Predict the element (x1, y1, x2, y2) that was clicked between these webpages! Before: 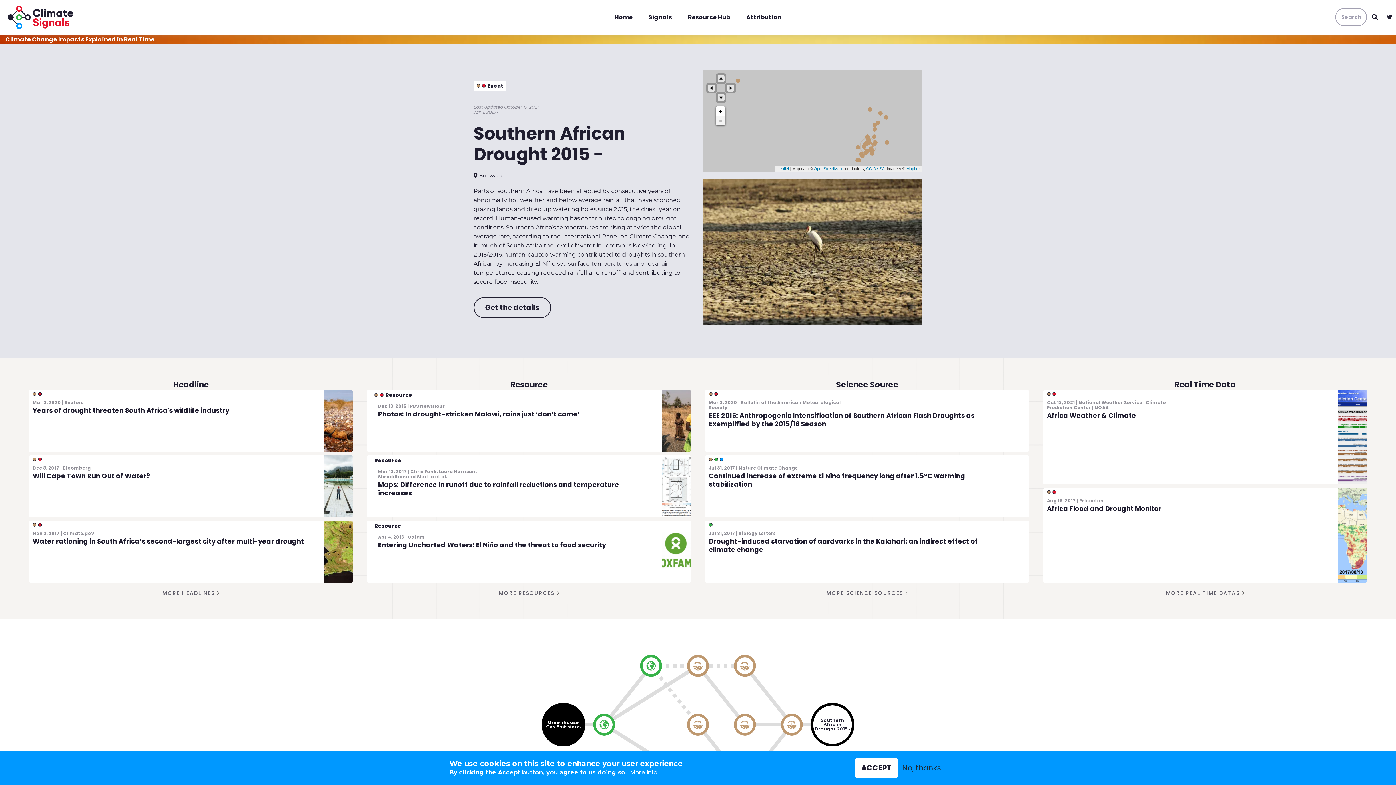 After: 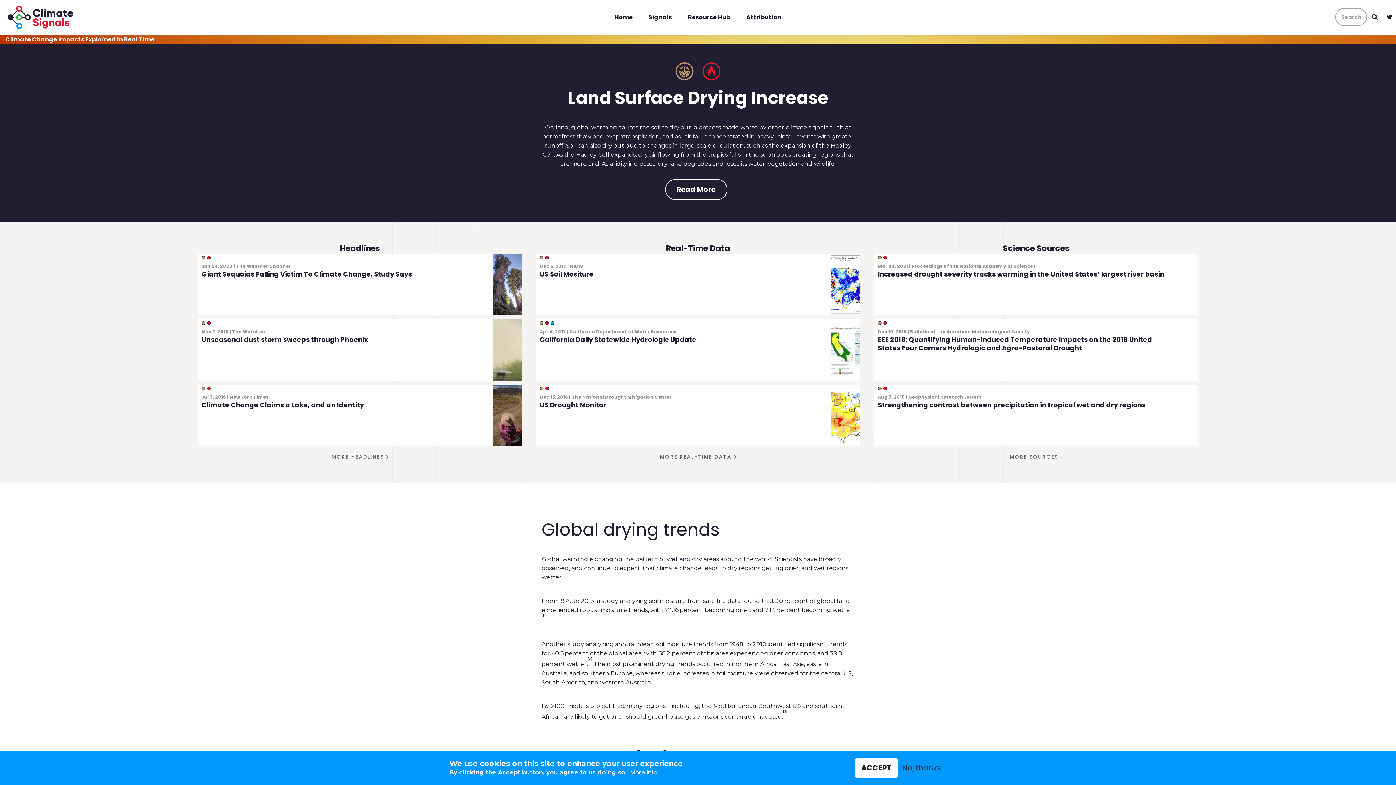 Action: bbox: (736, 716, 753, 733)